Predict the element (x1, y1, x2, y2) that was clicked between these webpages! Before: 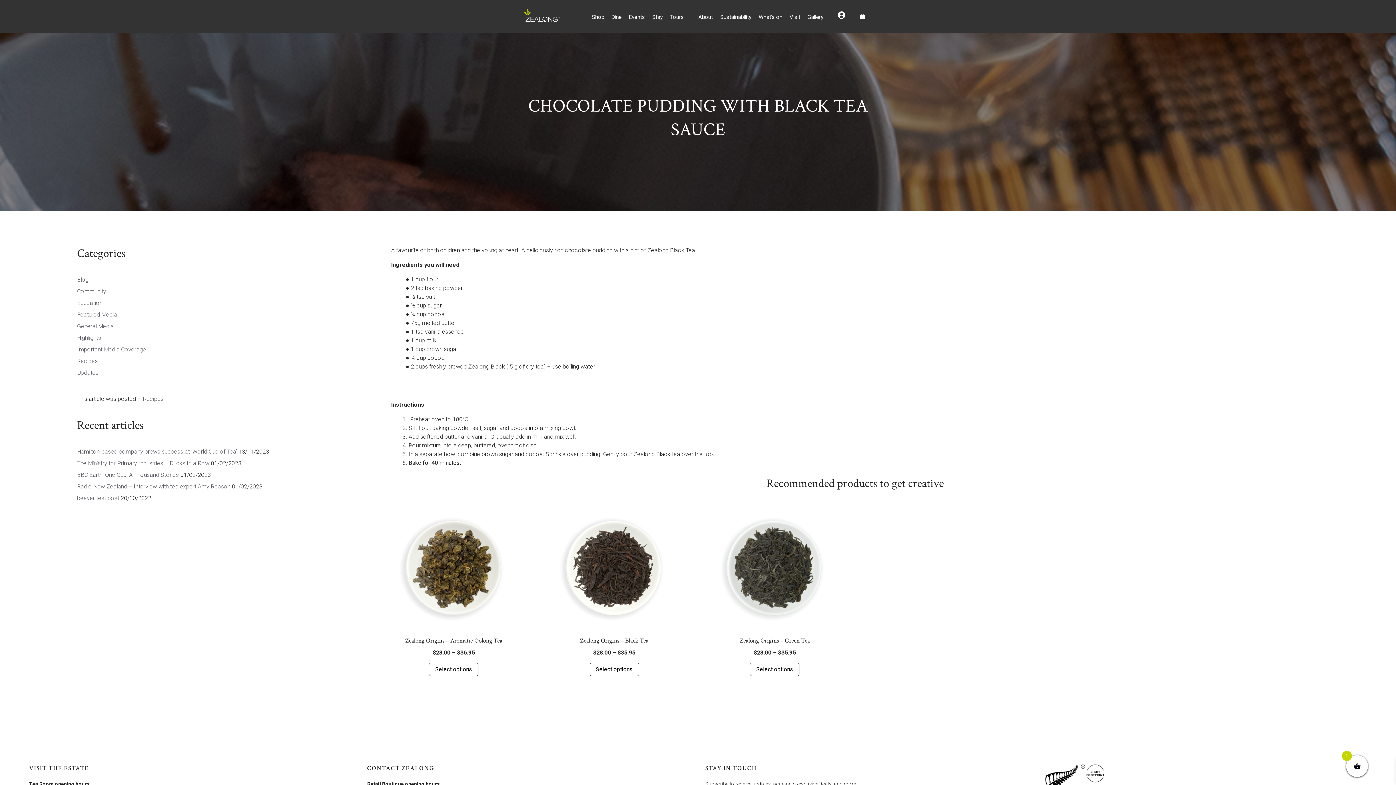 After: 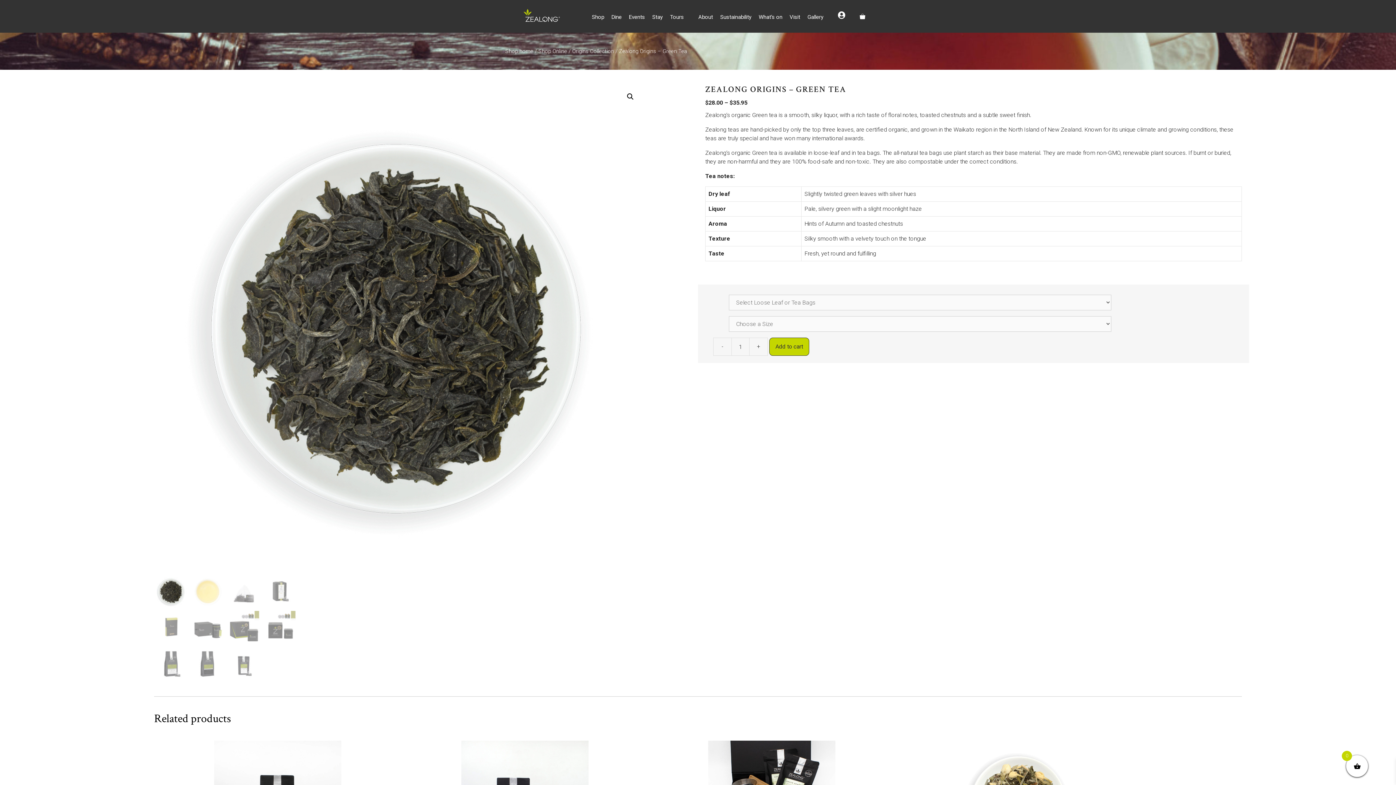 Action: bbox: (712, 505, 837, 657) label: Zealong Origins – Green Tea
$28.00 – $35.95